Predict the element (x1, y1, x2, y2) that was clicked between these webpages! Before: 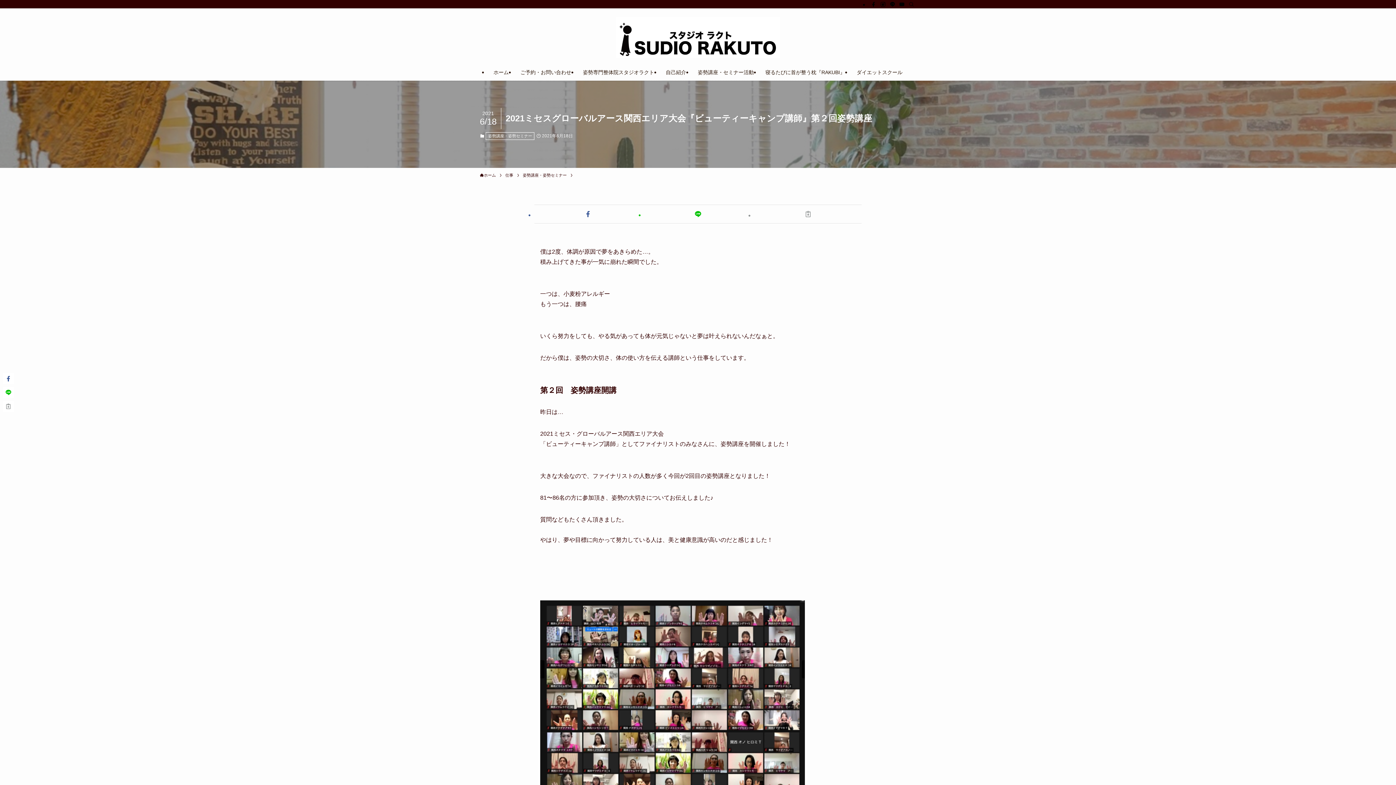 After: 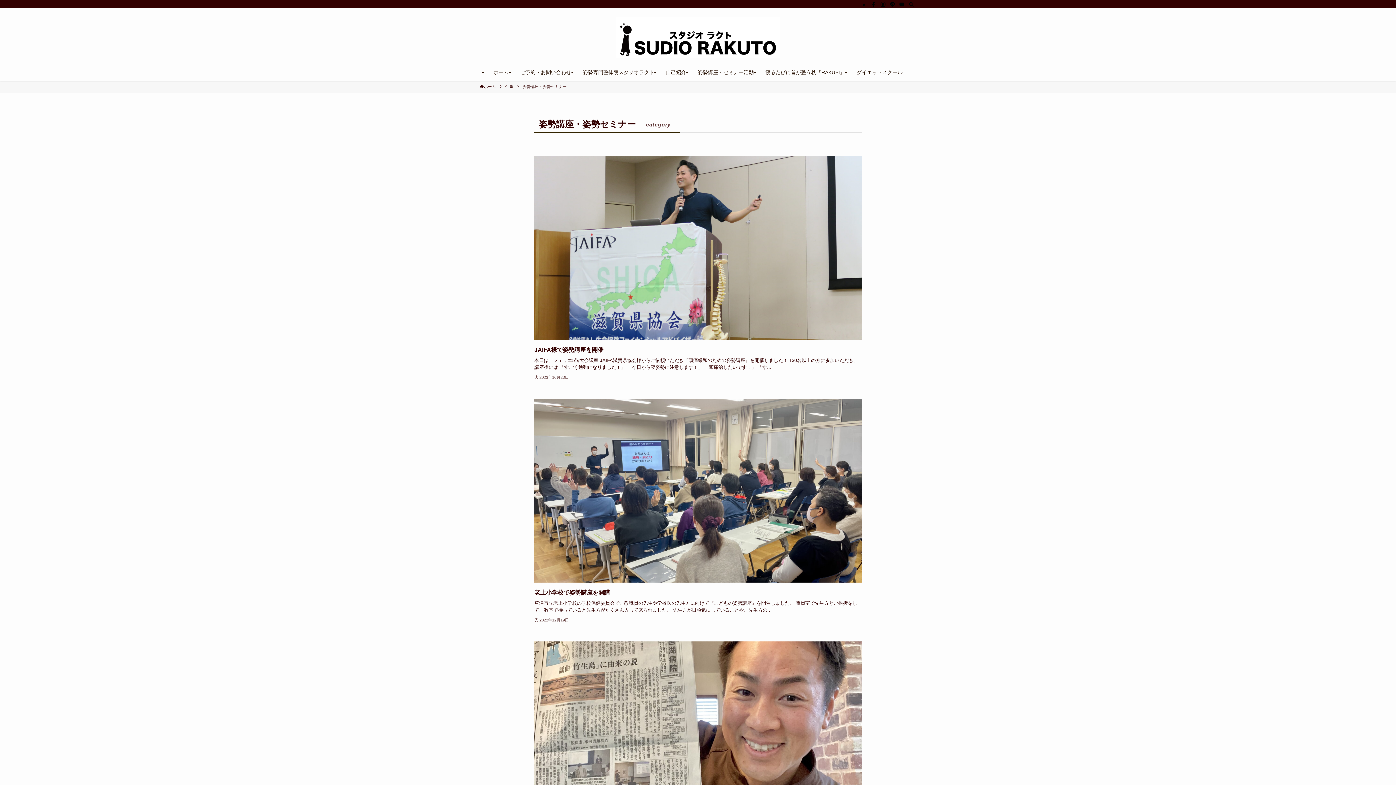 Action: bbox: (522, 172, 566, 178) label: 姿勢講座・姿勢セミナー